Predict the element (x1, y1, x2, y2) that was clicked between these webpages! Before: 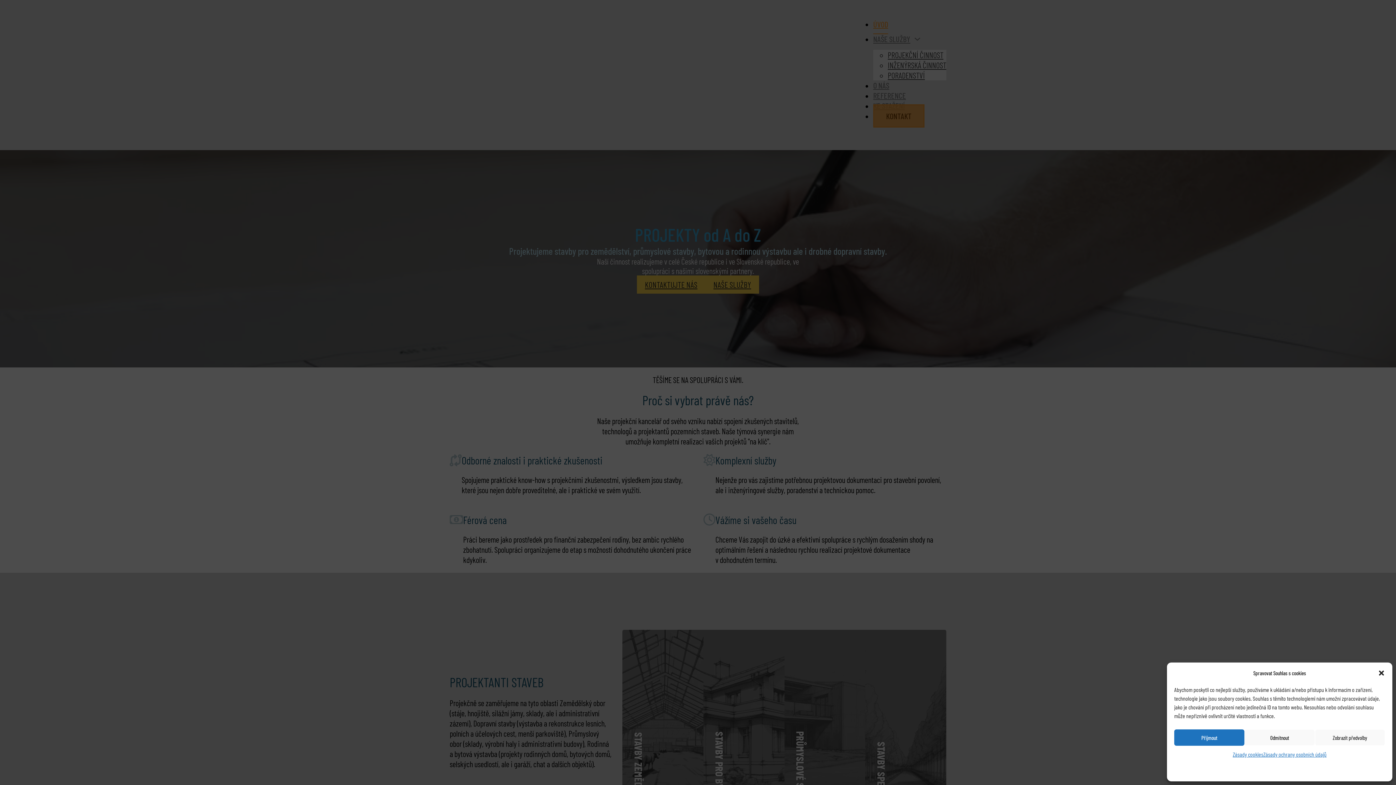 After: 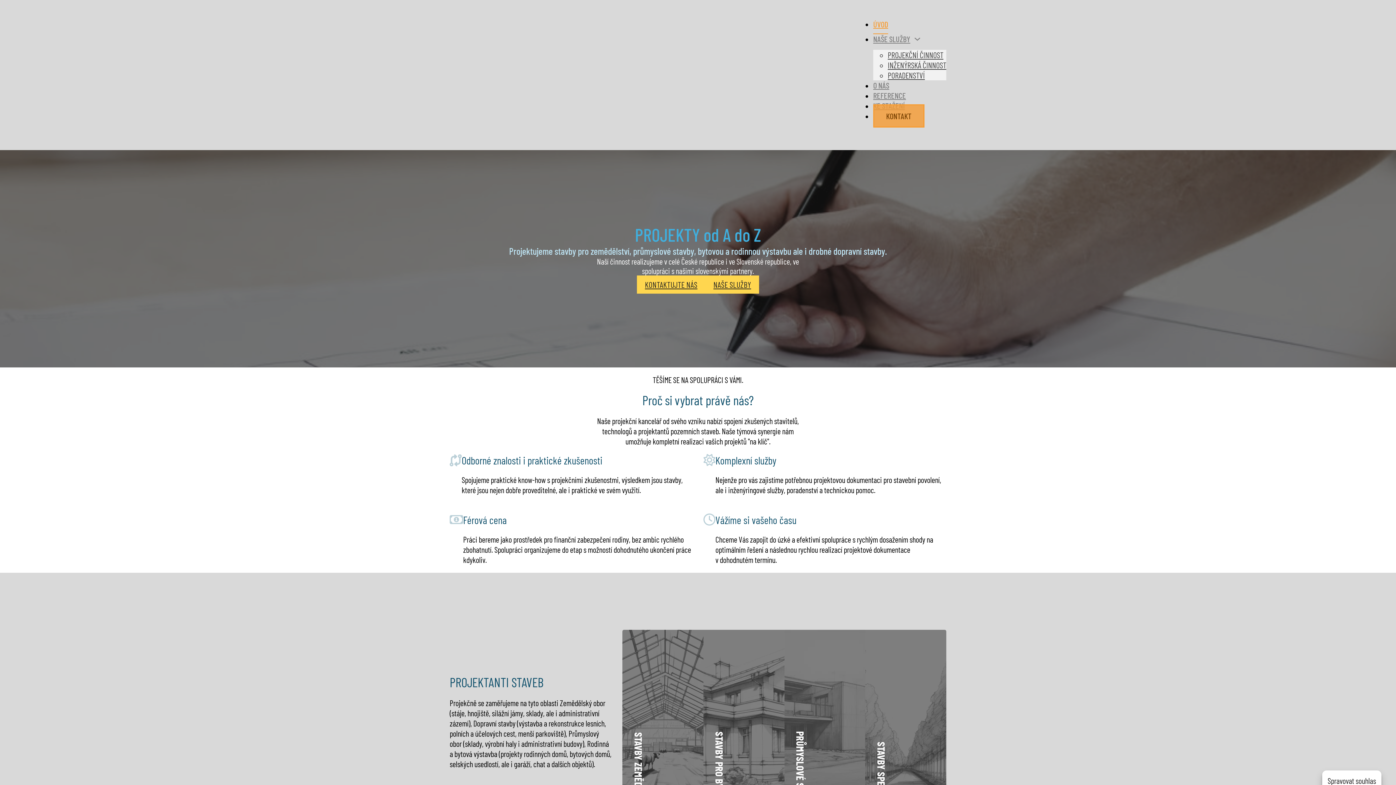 Action: label: Odmítnout bbox: (1244, 729, 1315, 746)